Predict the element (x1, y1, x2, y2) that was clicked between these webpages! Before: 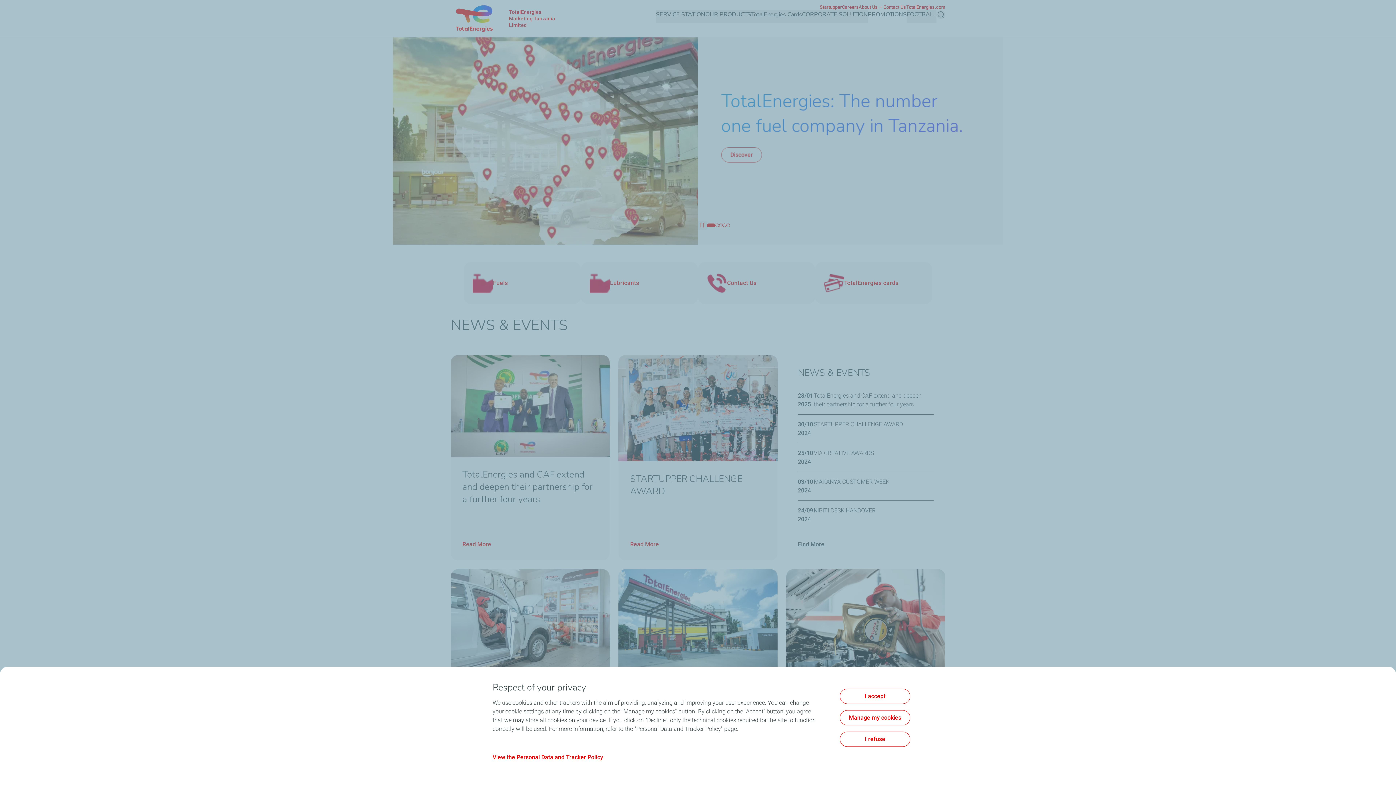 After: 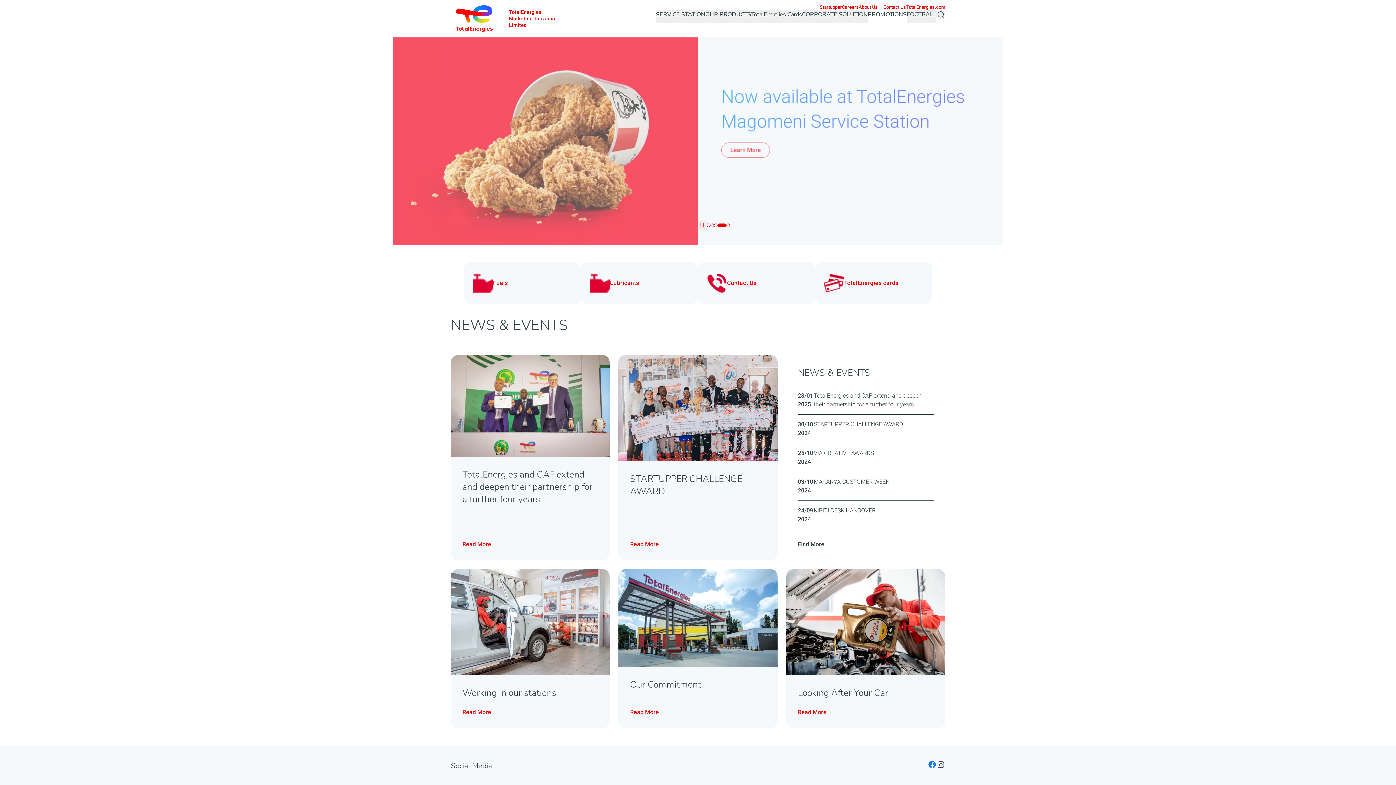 Action: label: I refuse bbox: (840, 732, 910, 747)